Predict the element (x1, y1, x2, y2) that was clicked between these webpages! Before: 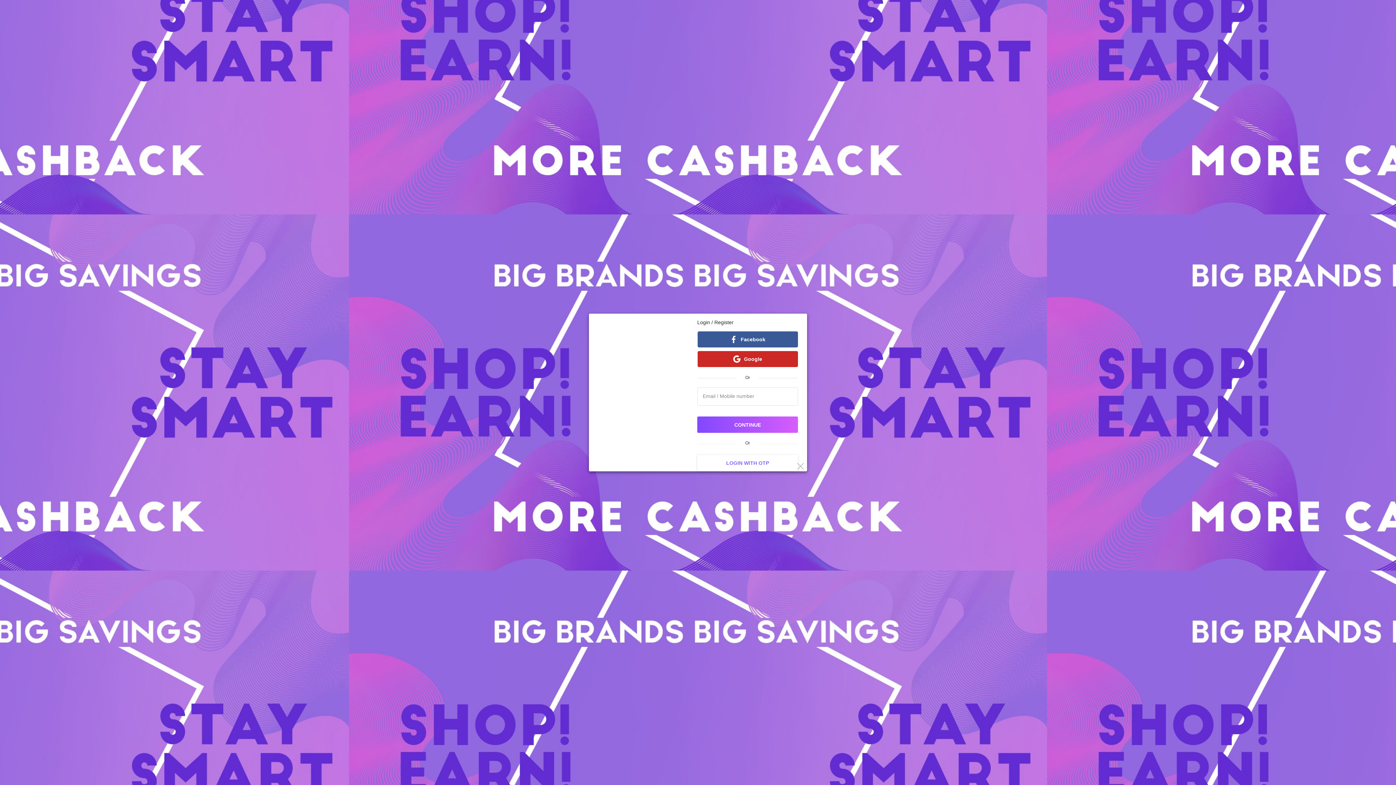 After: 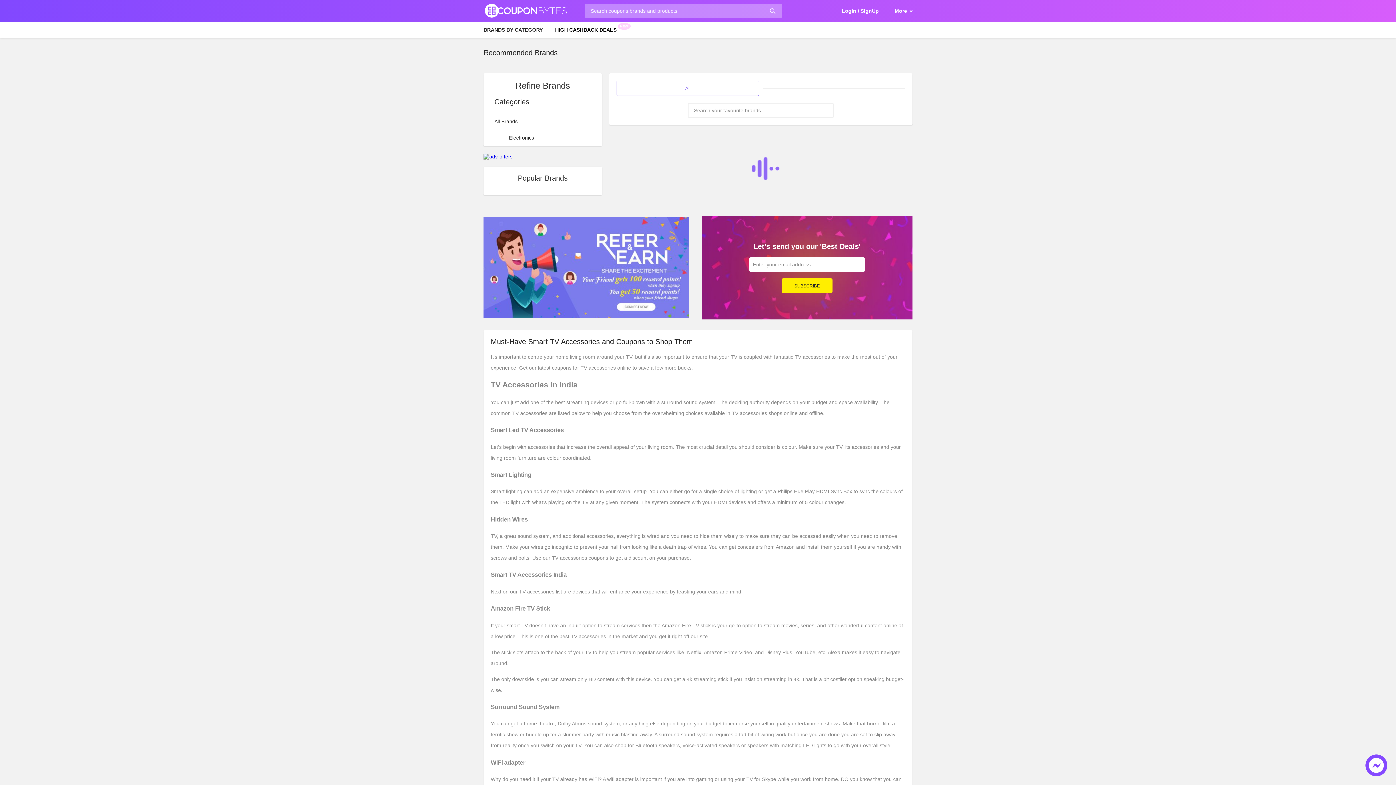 Action: label: Close bbox: (795, 462, 806, 471)